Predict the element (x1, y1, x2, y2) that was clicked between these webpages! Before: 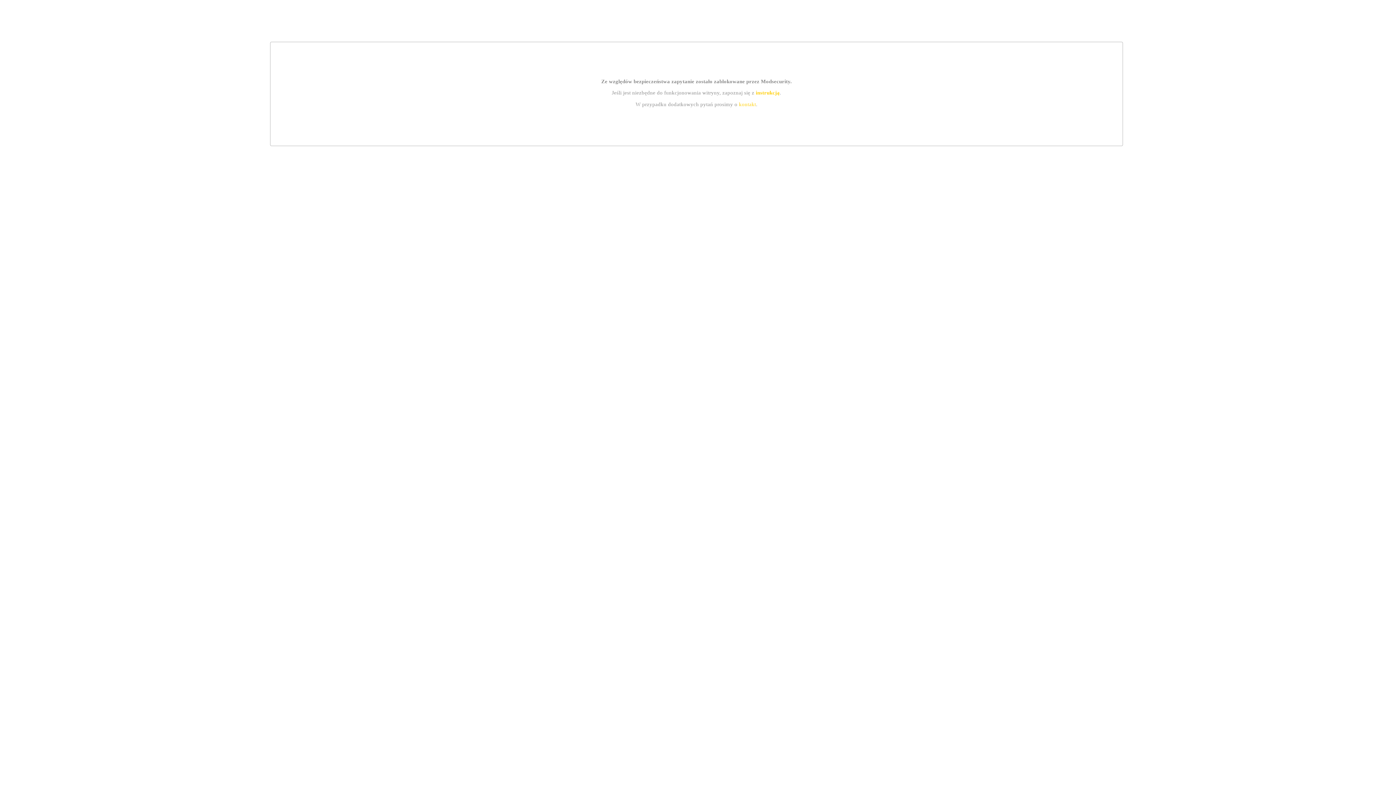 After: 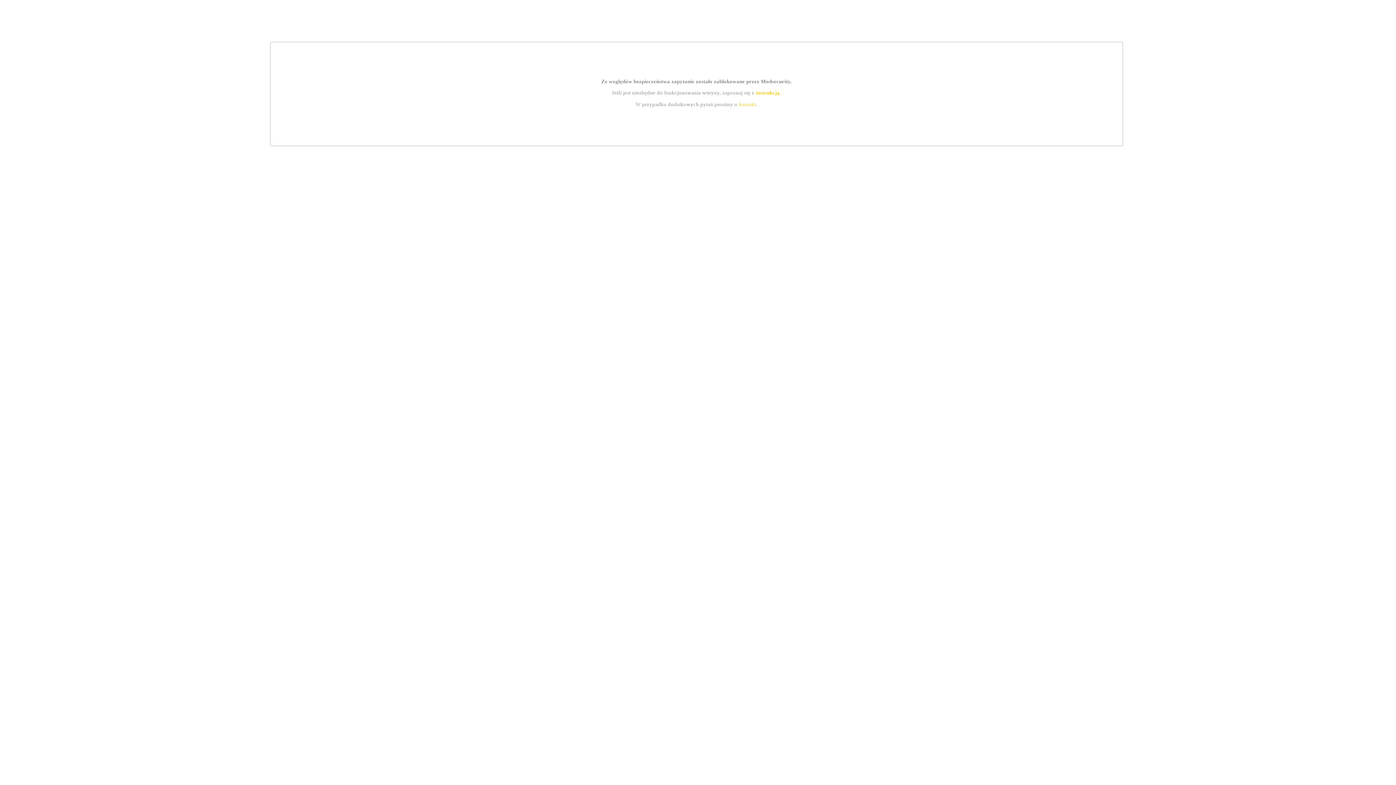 Action: label: kontakt bbox: (739, 101, 756, 107)